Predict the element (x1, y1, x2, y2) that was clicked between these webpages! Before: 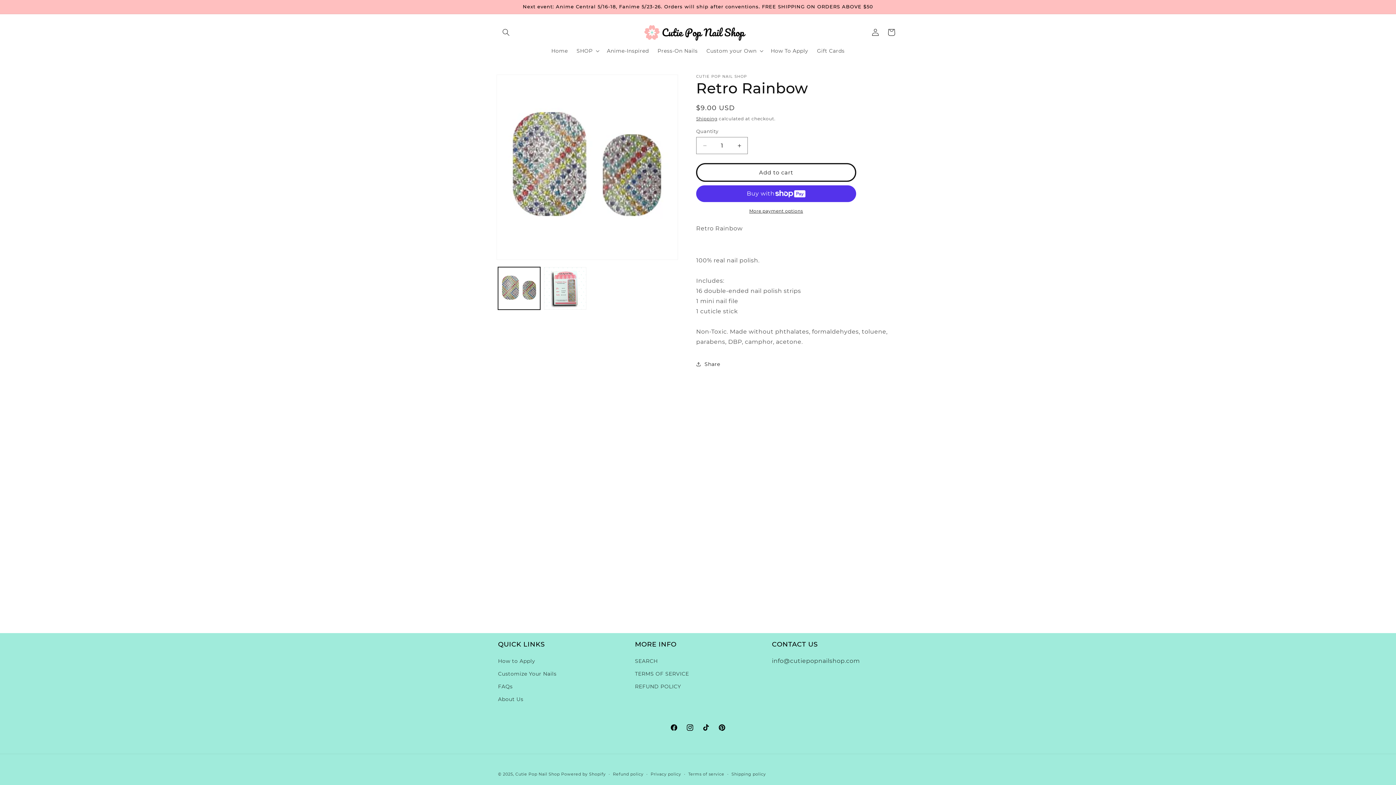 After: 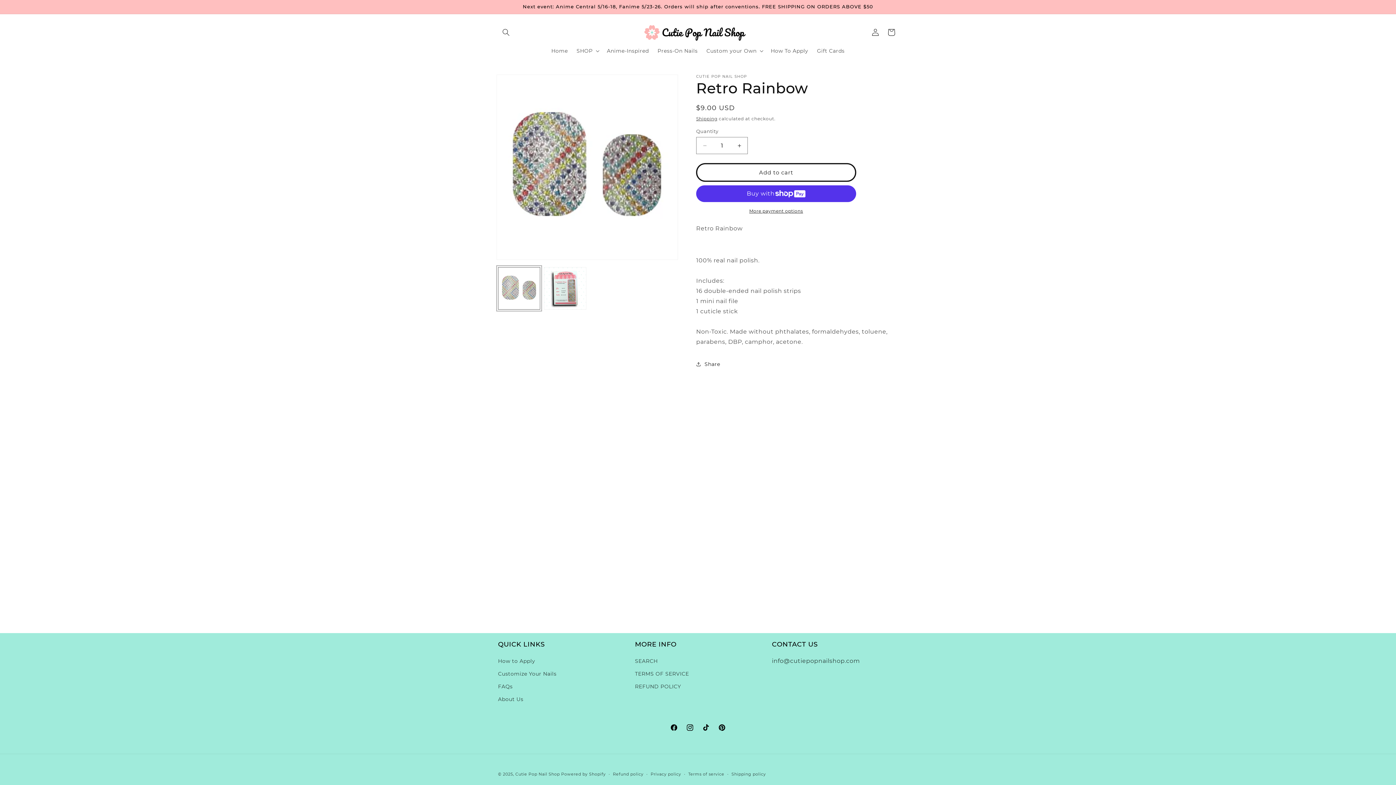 Action: bbox: (498, 267, 540, 309) label: Load image 1 in gallery view